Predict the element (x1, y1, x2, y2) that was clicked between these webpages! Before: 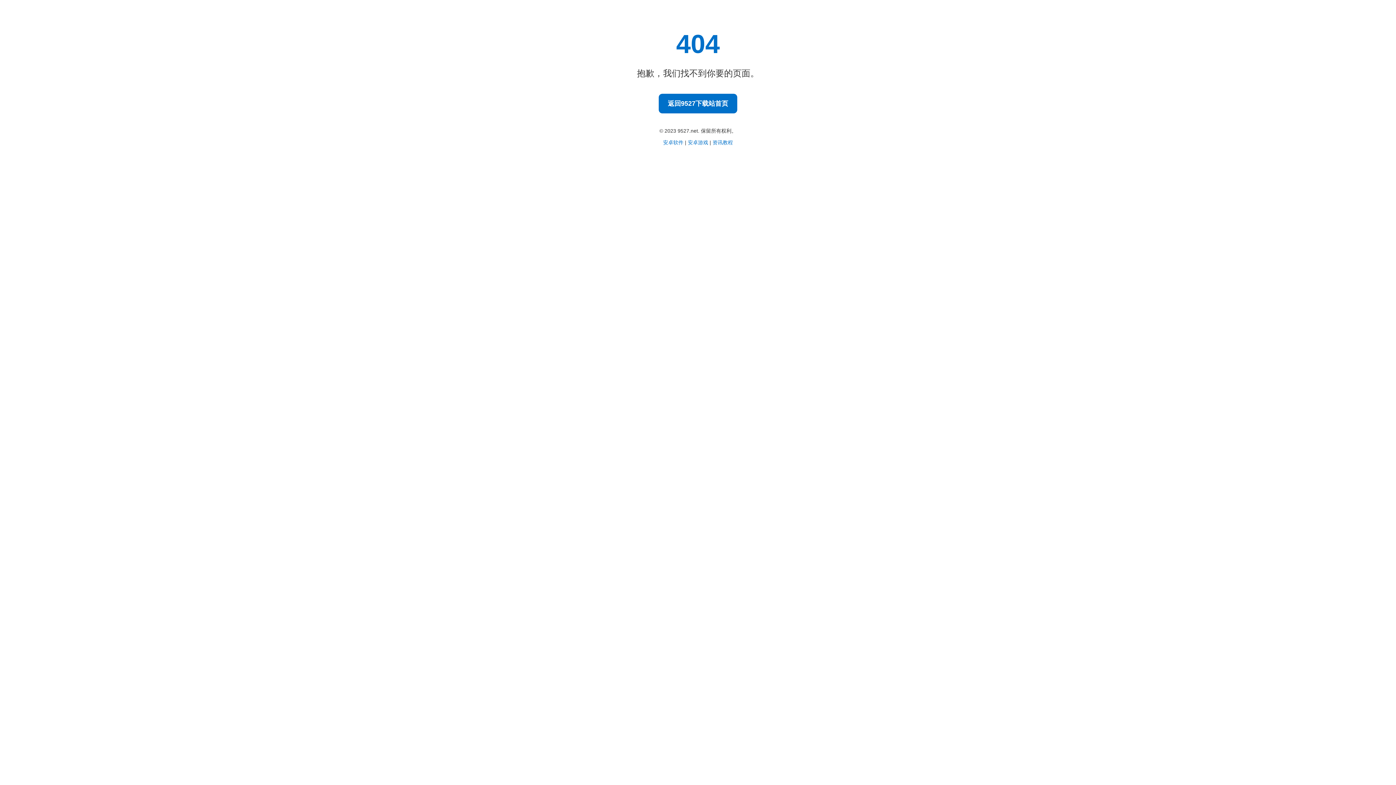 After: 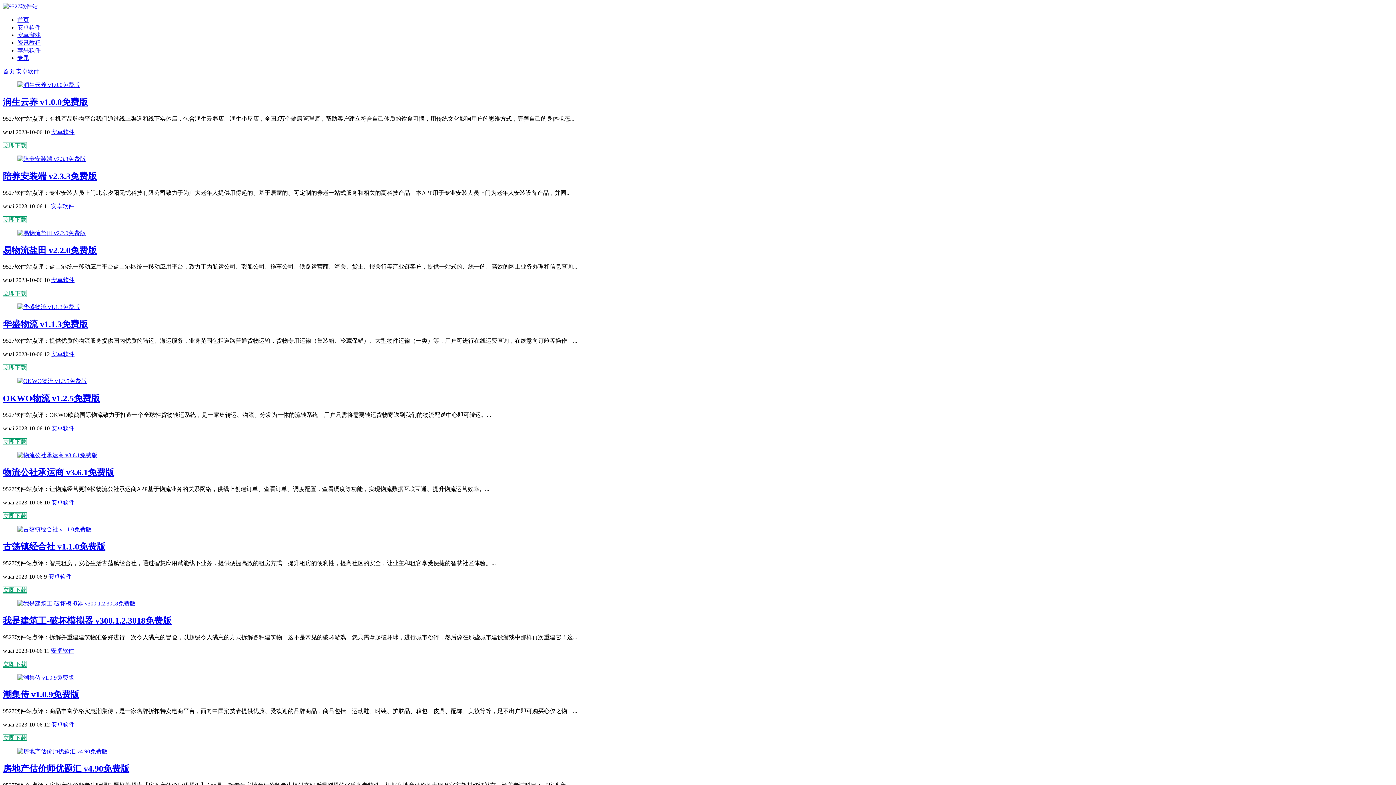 Action: bbox: (663, 139, 683, 145) label: 安卓软件